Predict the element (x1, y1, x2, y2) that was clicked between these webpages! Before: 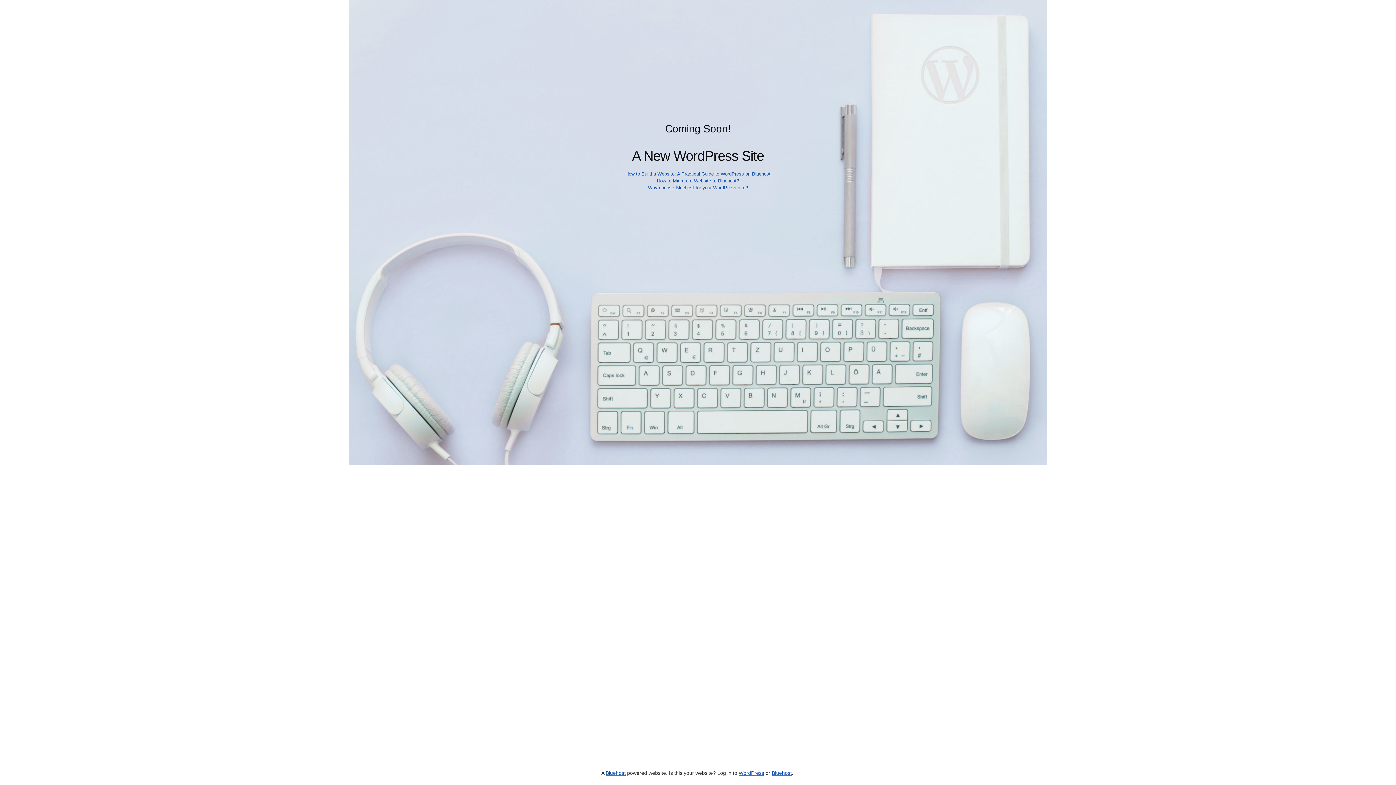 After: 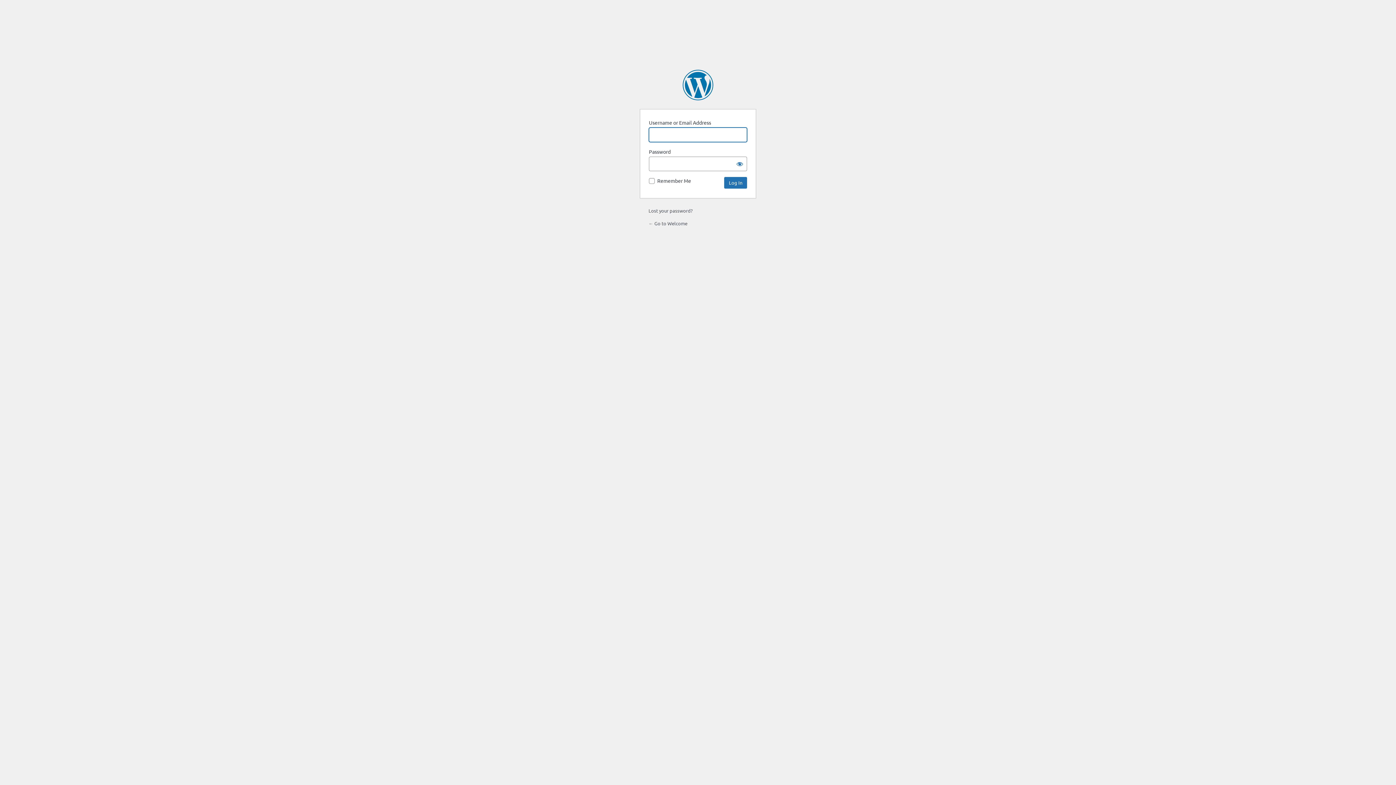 Action: label: WordPress bbox: (738, 770, 764, 776)